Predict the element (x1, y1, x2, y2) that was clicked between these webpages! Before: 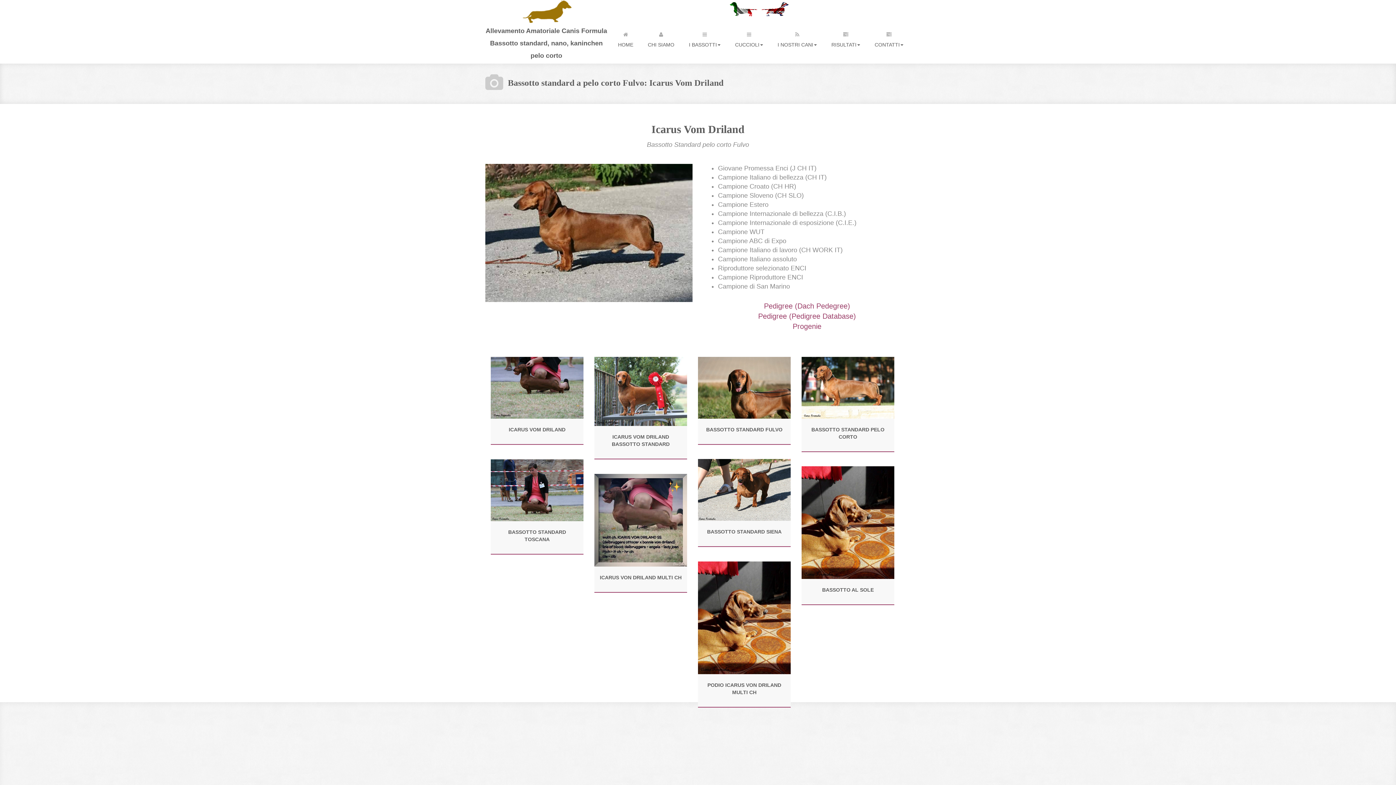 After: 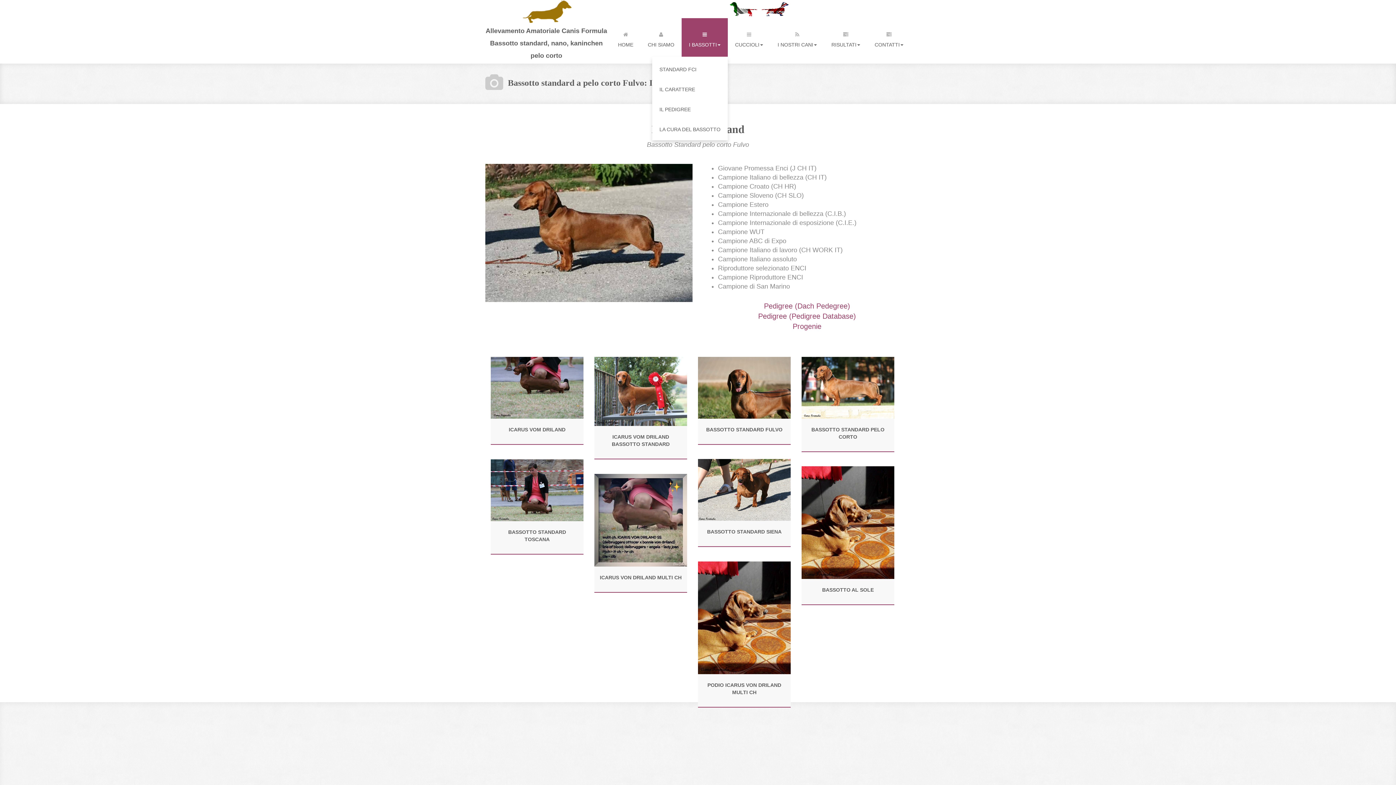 Action: label: 
I BASSOTTI bbox: (681, 18, 728, 56)